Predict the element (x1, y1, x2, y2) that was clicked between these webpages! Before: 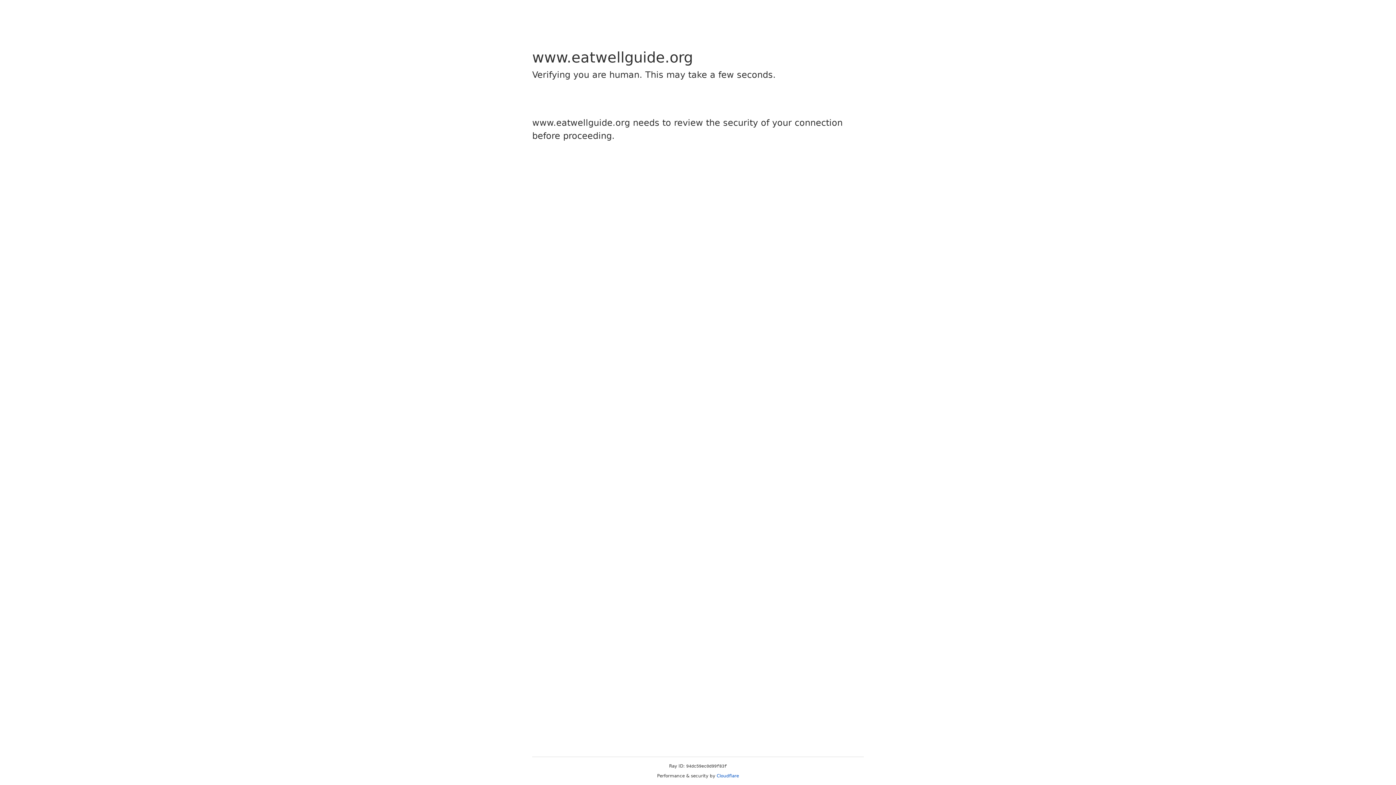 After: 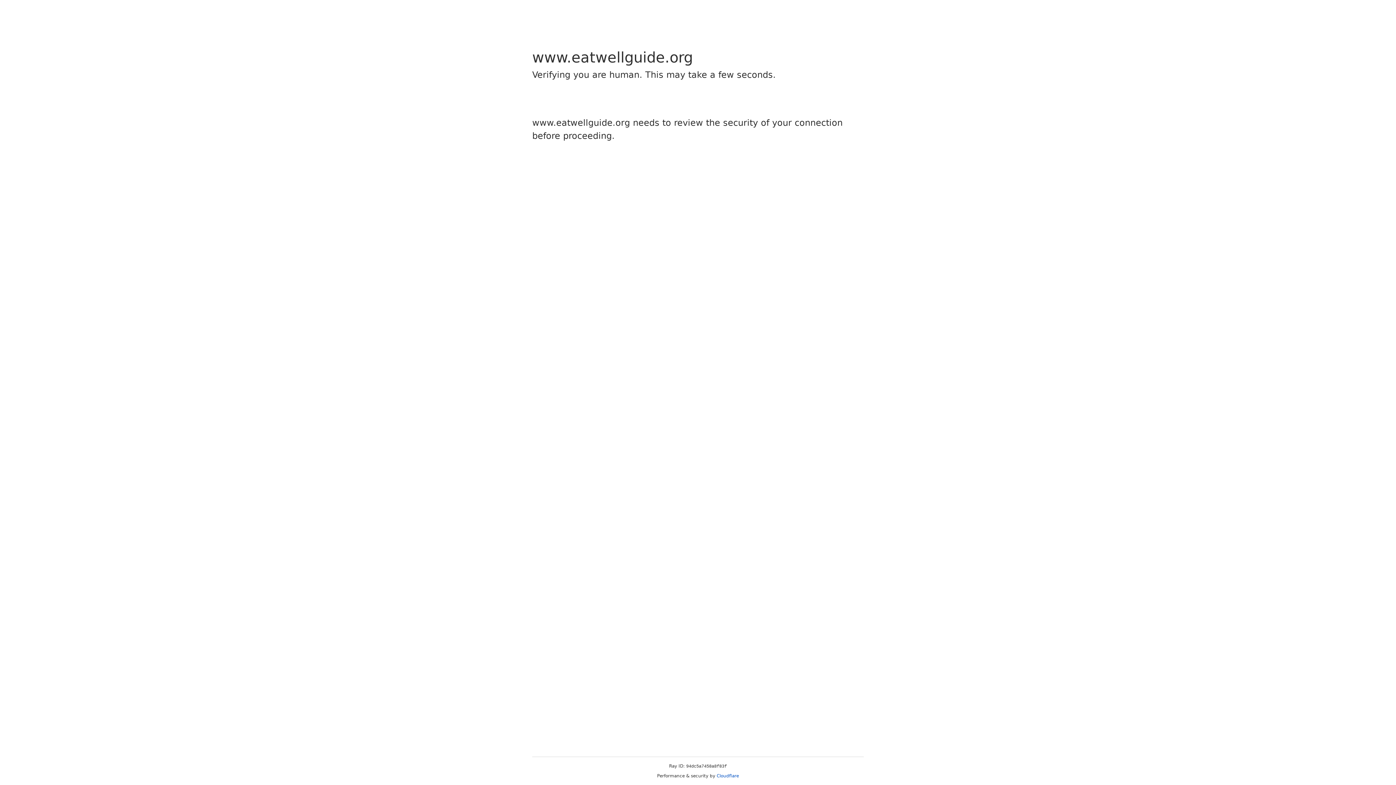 Action: label: Cloudflare bbox: (716, 773, 739, 778)